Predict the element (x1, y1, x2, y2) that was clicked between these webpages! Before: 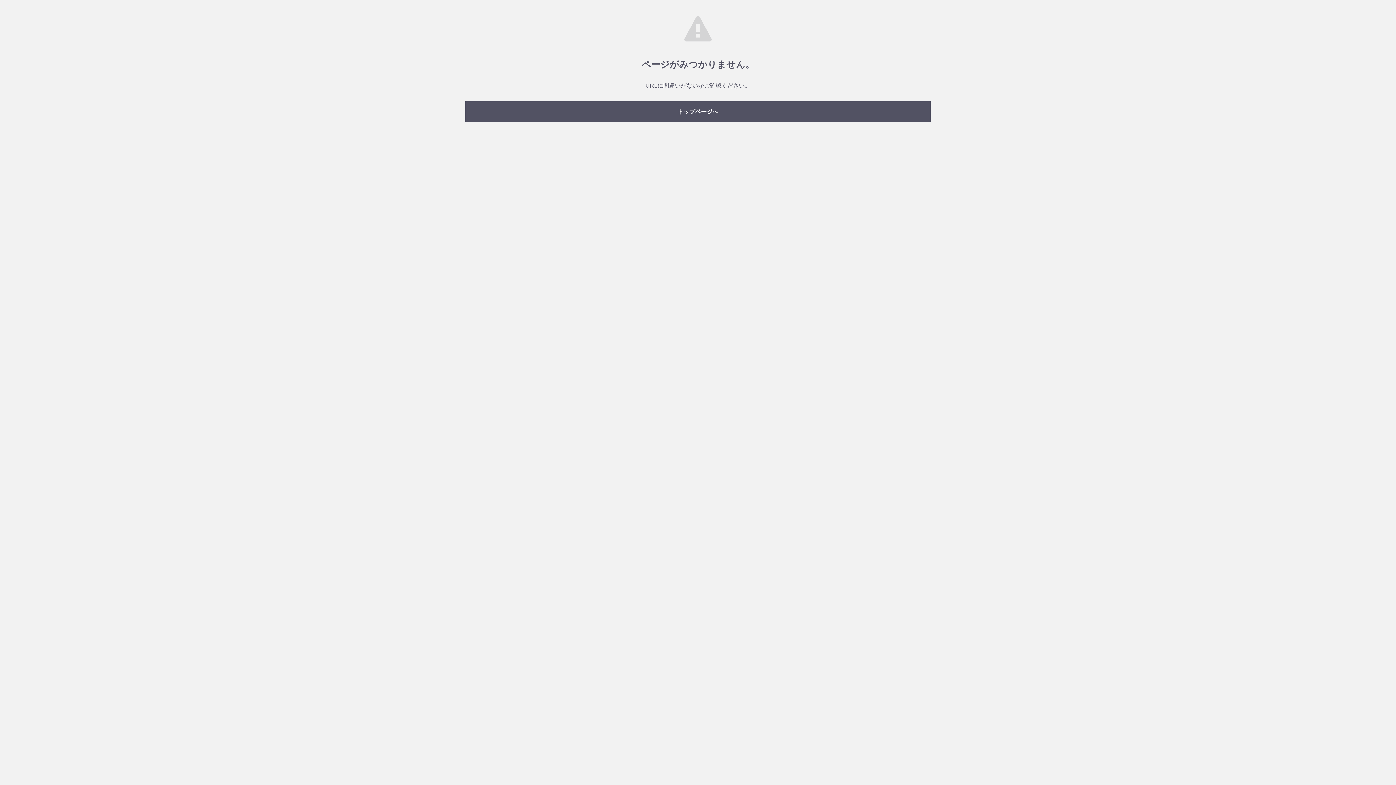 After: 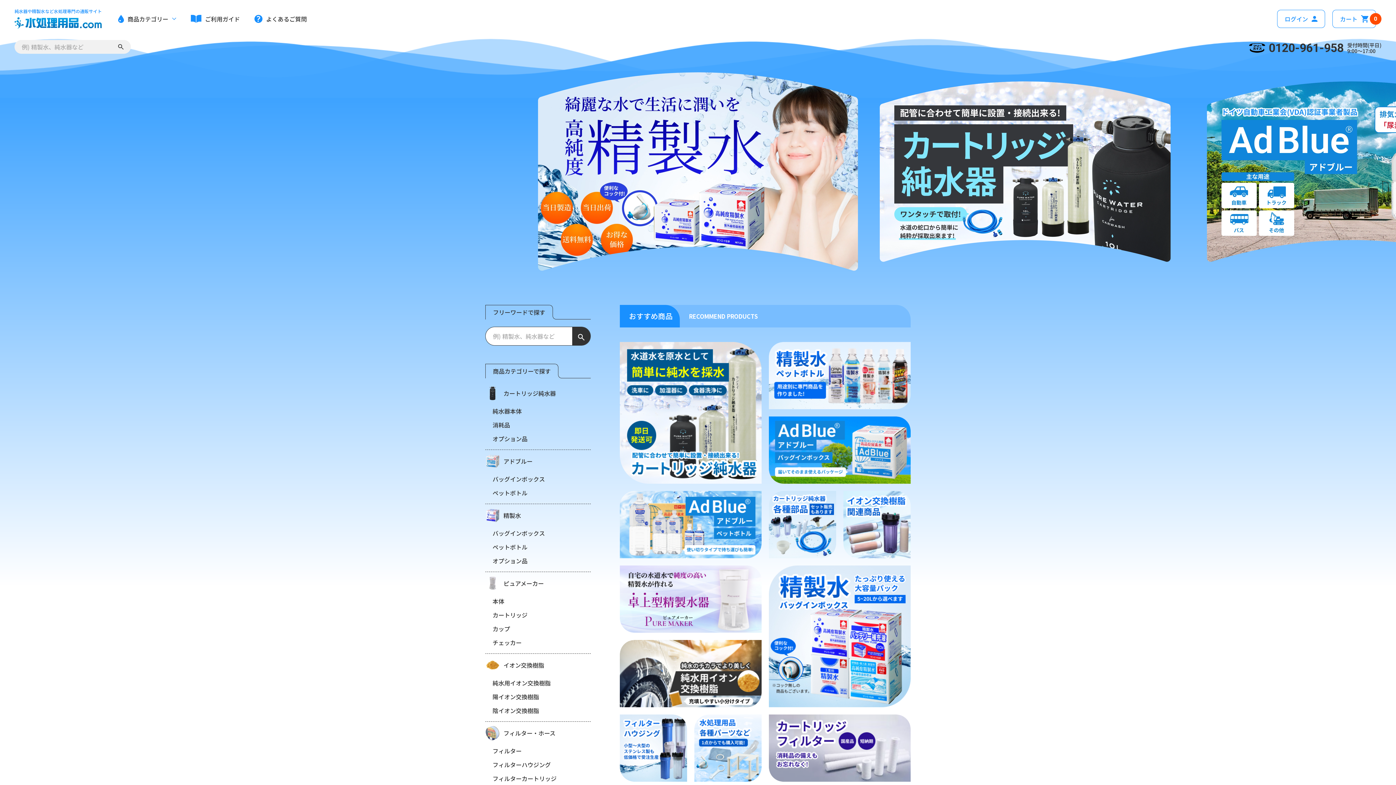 Action: bbox: (465, 101, 930, 121) label: トップページへ